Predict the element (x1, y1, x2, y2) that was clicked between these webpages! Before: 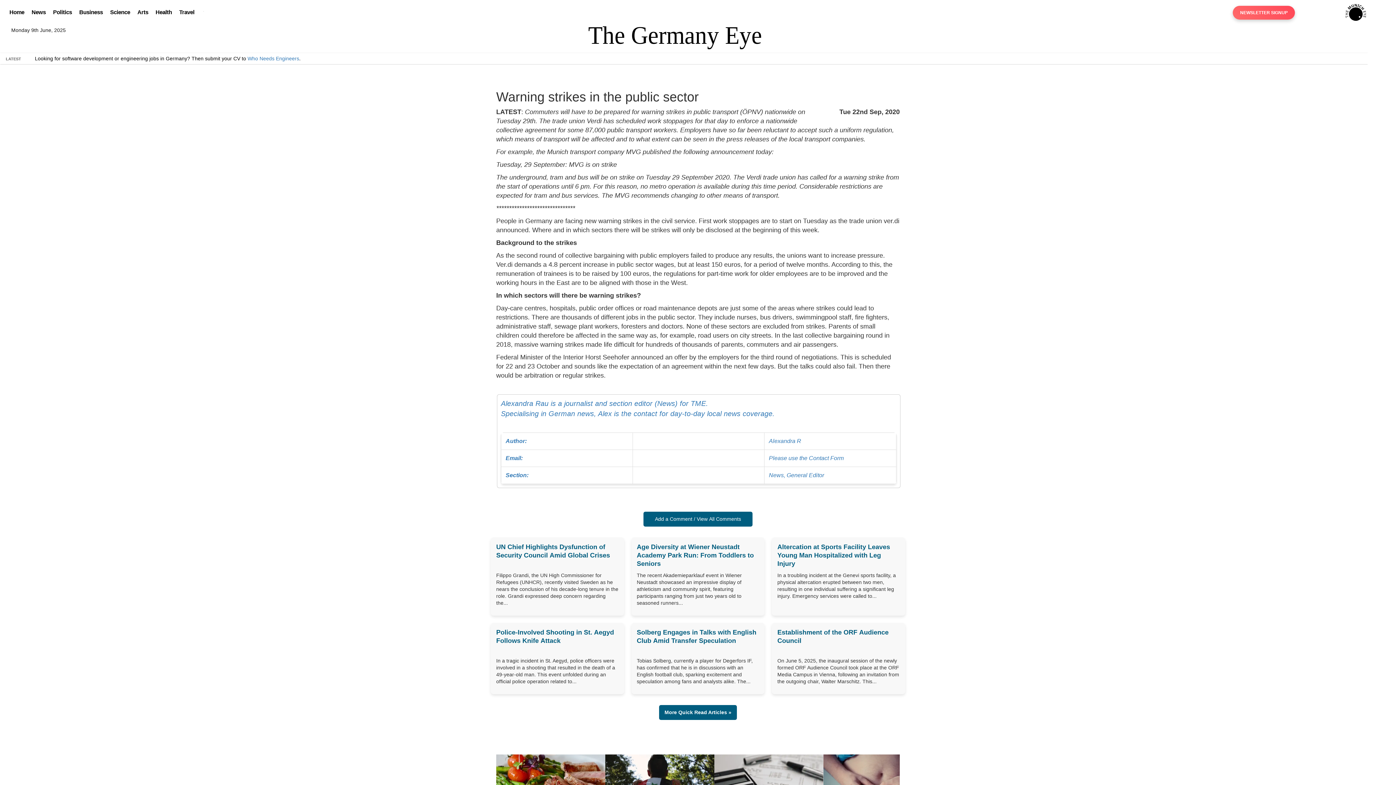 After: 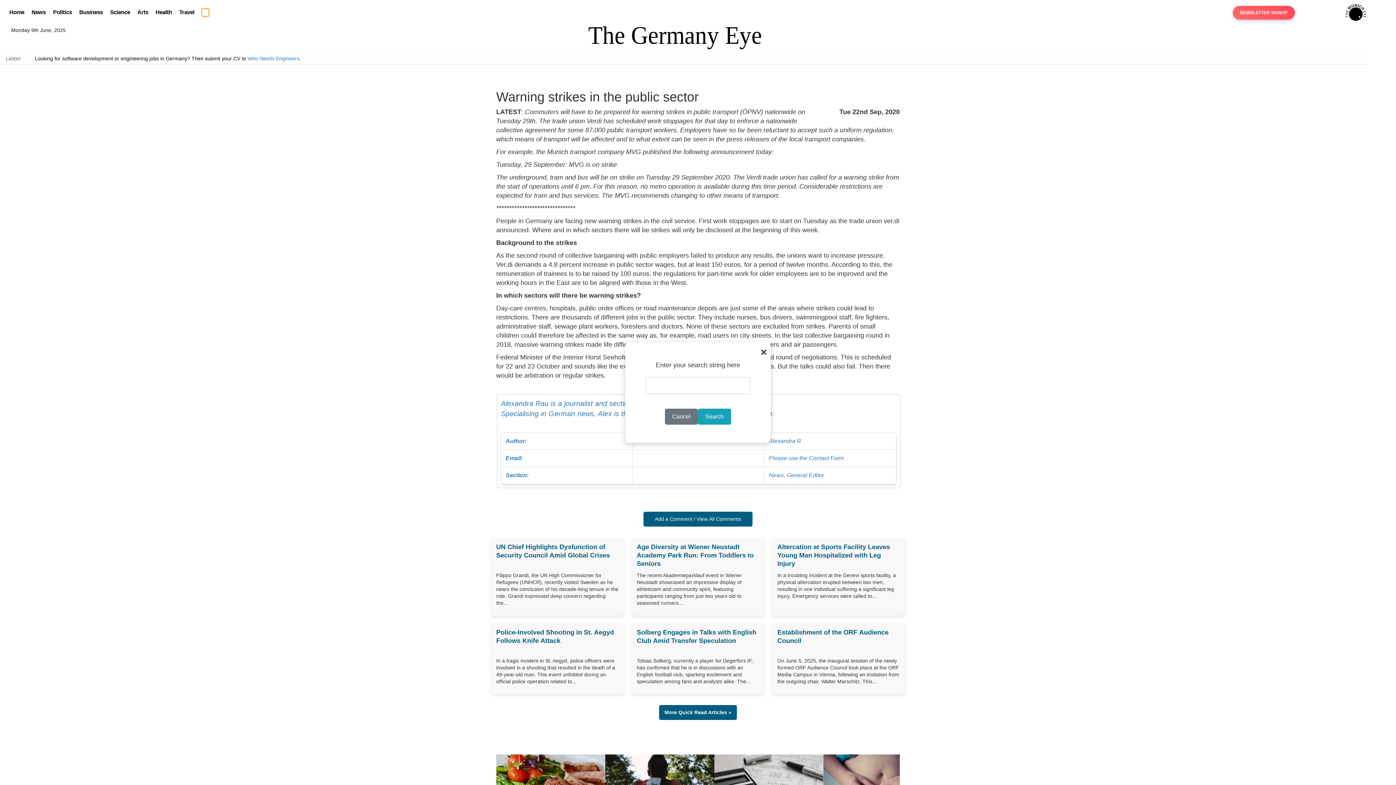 Action: bbox: (201, 8, 209, 16) label: Search